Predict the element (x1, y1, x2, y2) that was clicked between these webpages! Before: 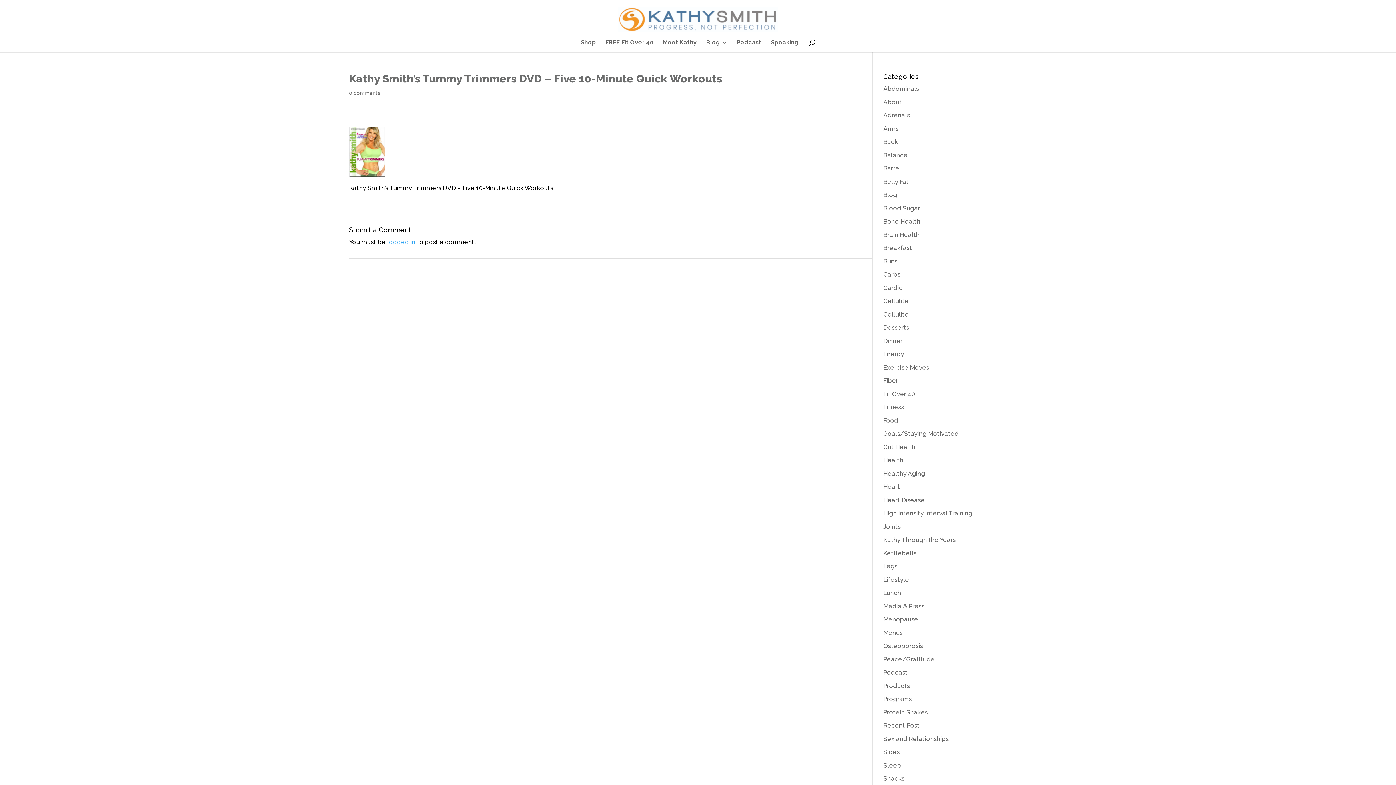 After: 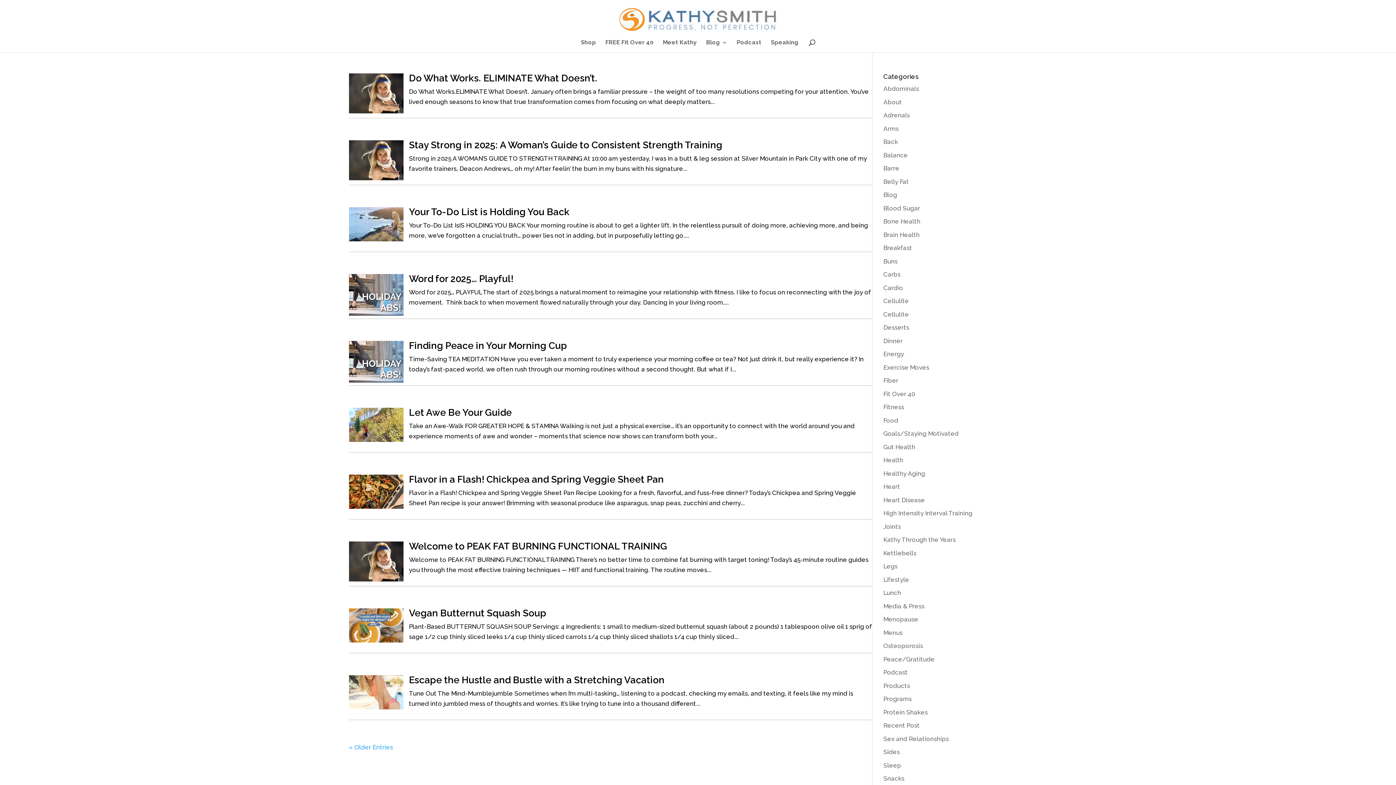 Action: label: Recent Post bbox: (883, 722, 920, 729)